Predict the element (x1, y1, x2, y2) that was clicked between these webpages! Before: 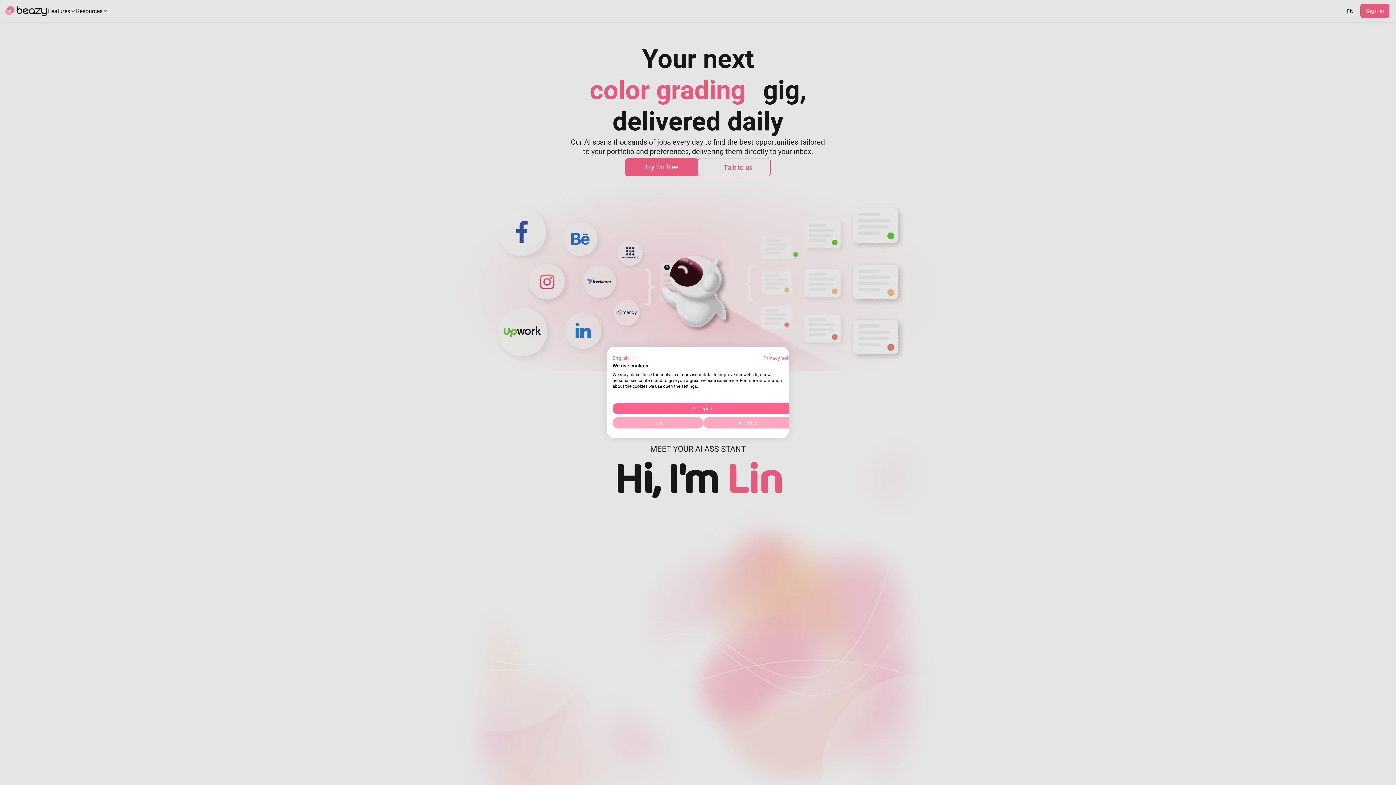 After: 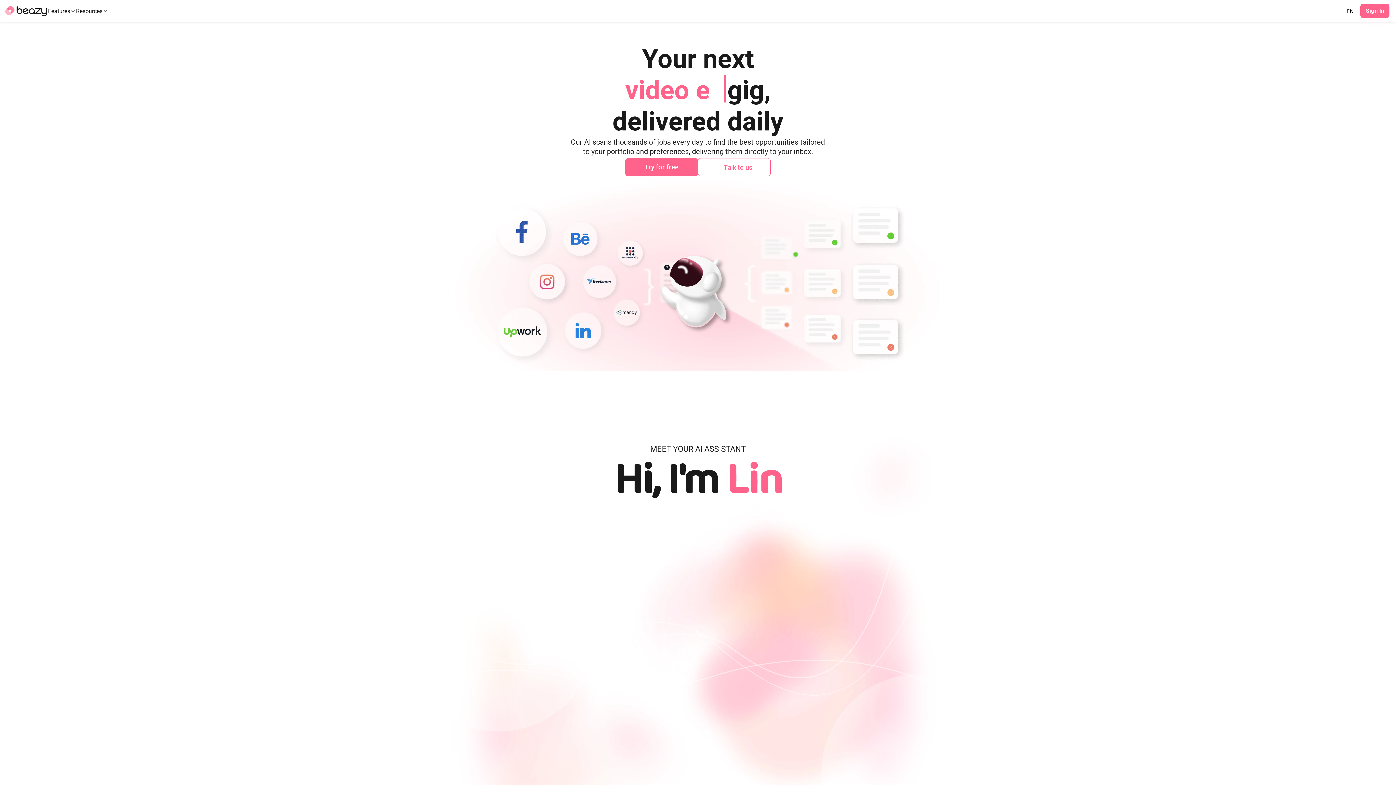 Action: label: Accept all cookies bbox: (612, 403, 794, 414)